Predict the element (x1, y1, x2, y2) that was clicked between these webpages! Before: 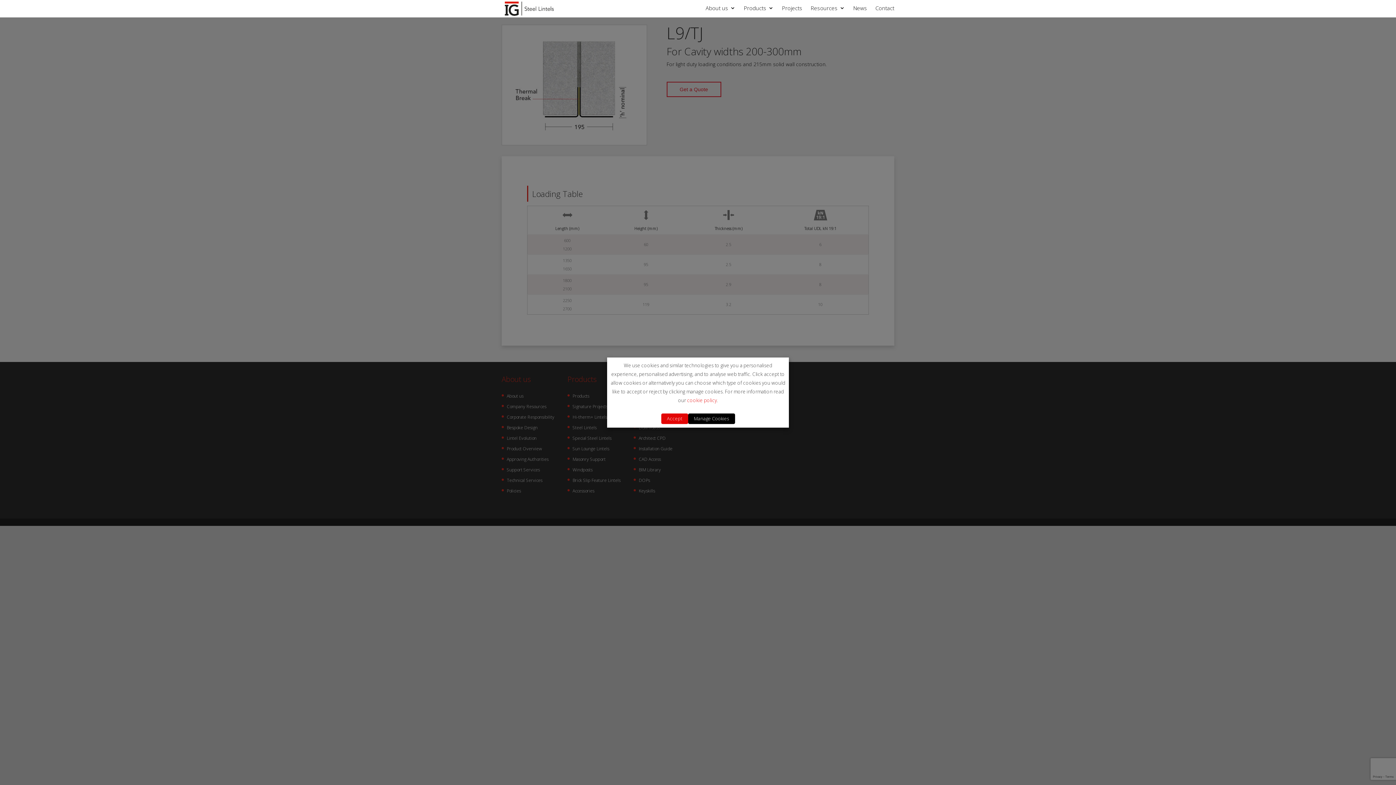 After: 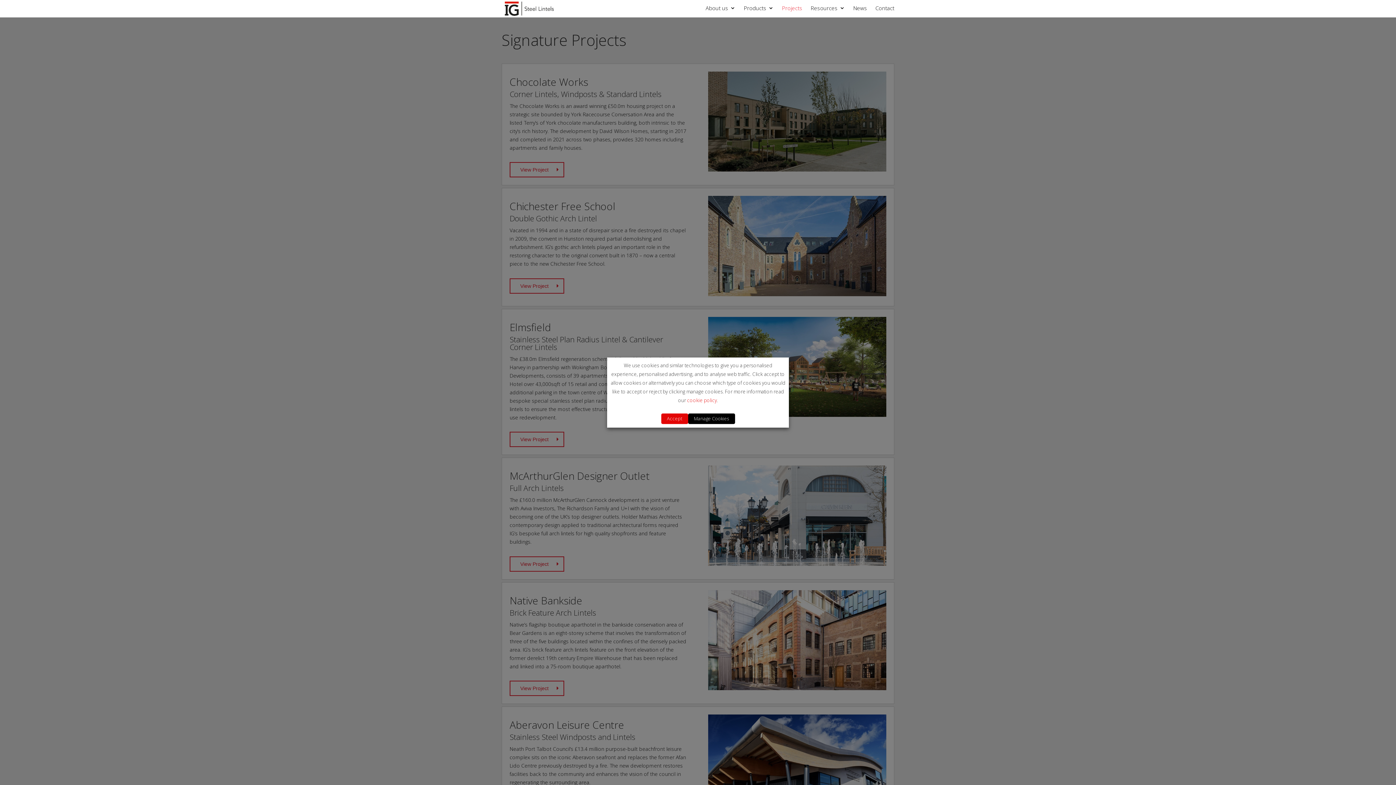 Action: bbox: (782, 5, 802, 17) label: Projects